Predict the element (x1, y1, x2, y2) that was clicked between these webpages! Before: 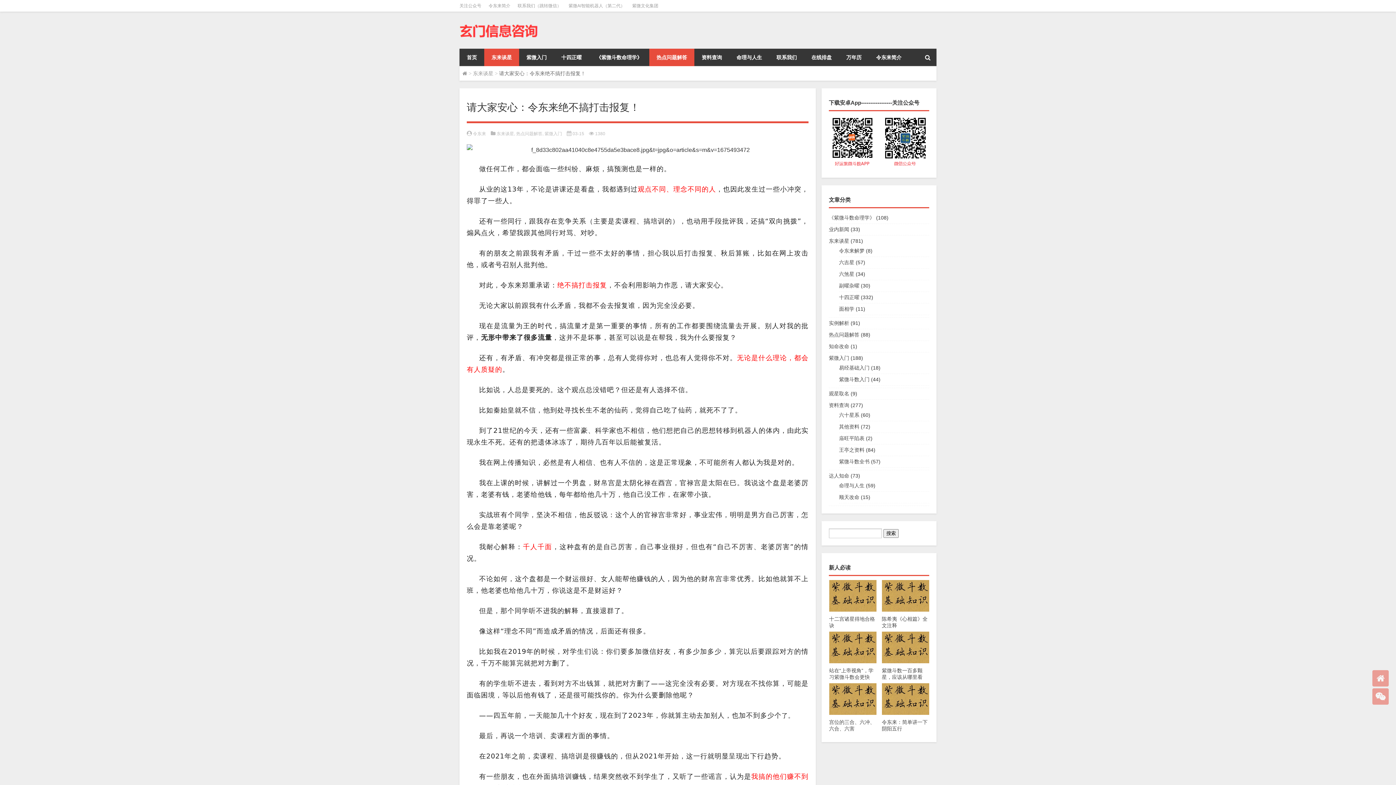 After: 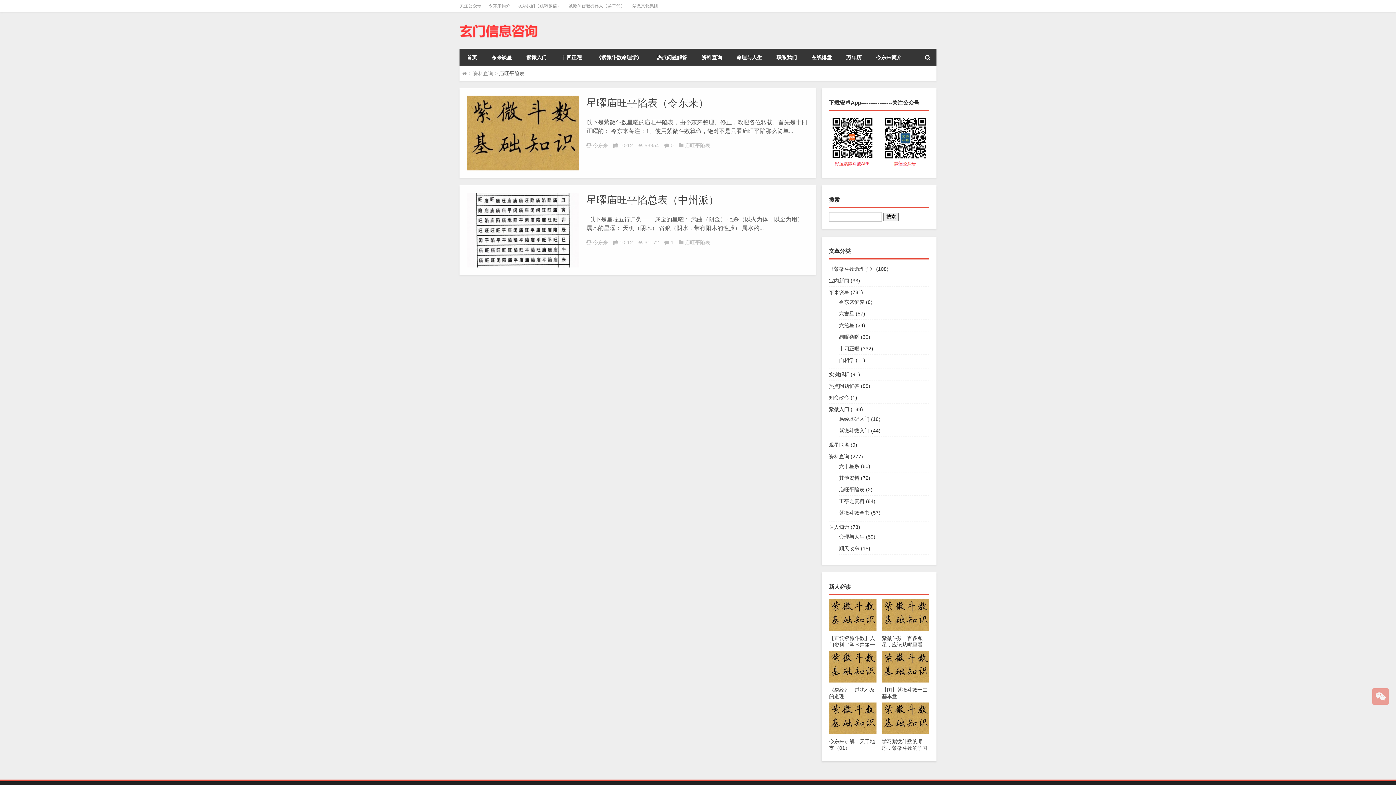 Action: bbox: (839, 435, 864, 441) label: 庙旺平陷表